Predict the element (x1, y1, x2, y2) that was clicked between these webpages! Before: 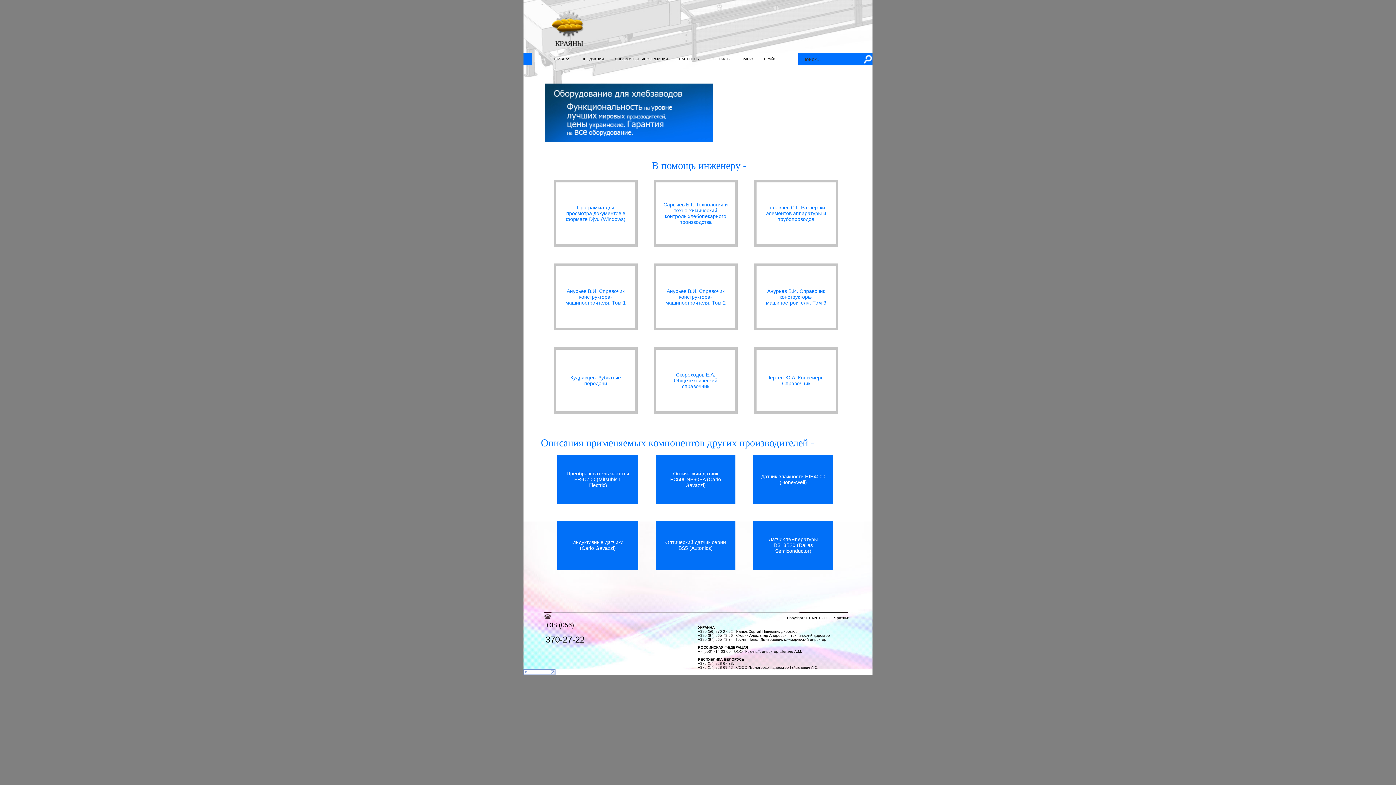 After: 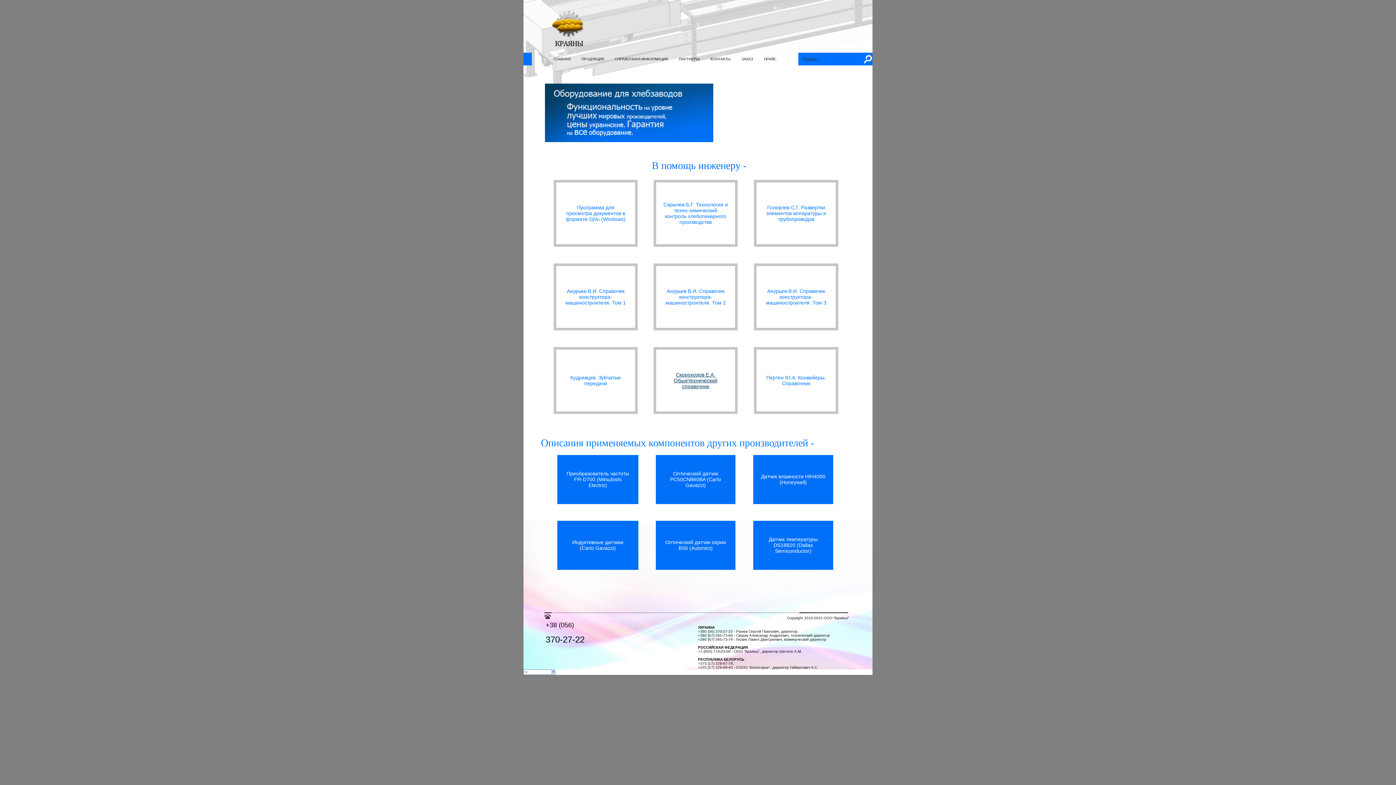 Action: bbox: (674, 372, 717, 389) label: Скороходов Е.А. Общетехнический справочник